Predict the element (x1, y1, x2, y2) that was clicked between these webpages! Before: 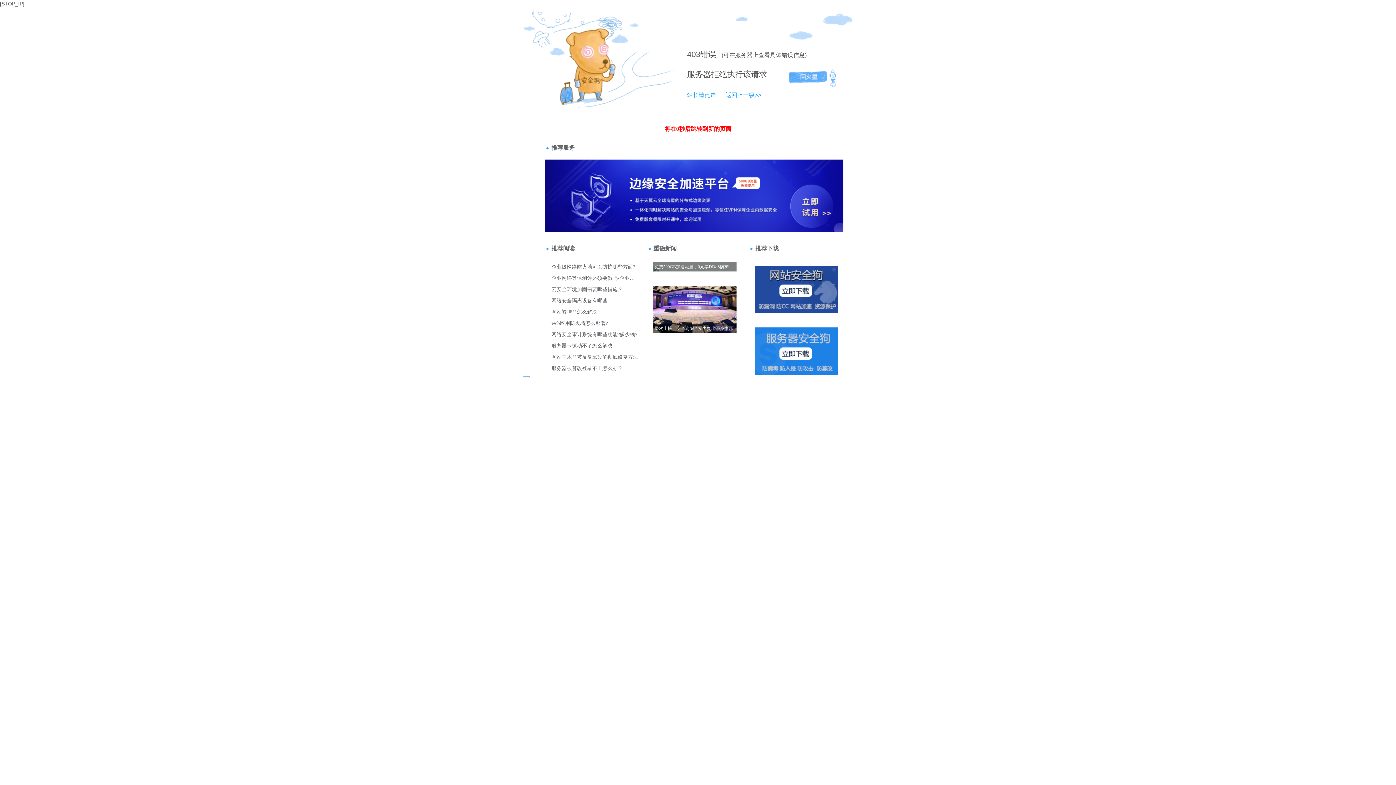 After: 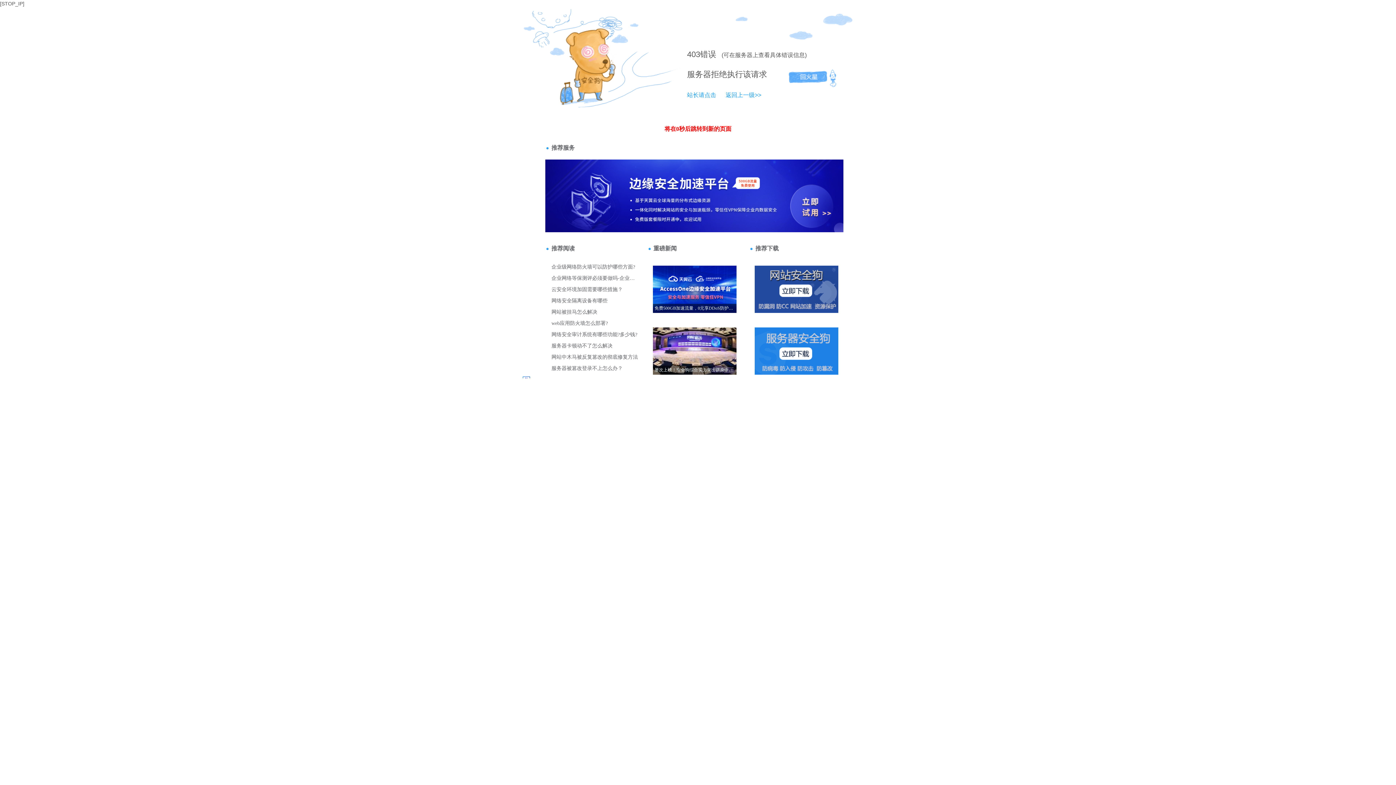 Action: label: 返回上一级>> bbox: (718, 92, 761, 98)